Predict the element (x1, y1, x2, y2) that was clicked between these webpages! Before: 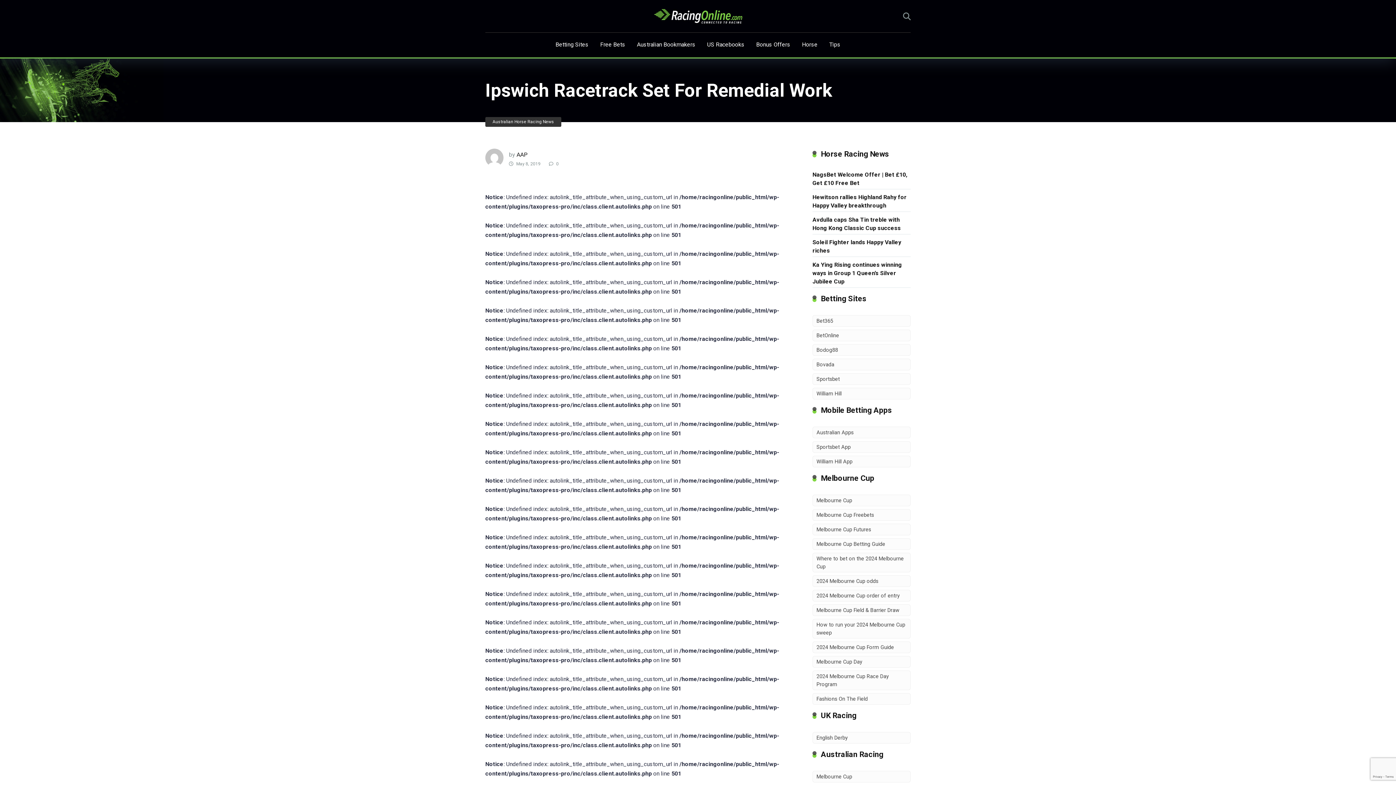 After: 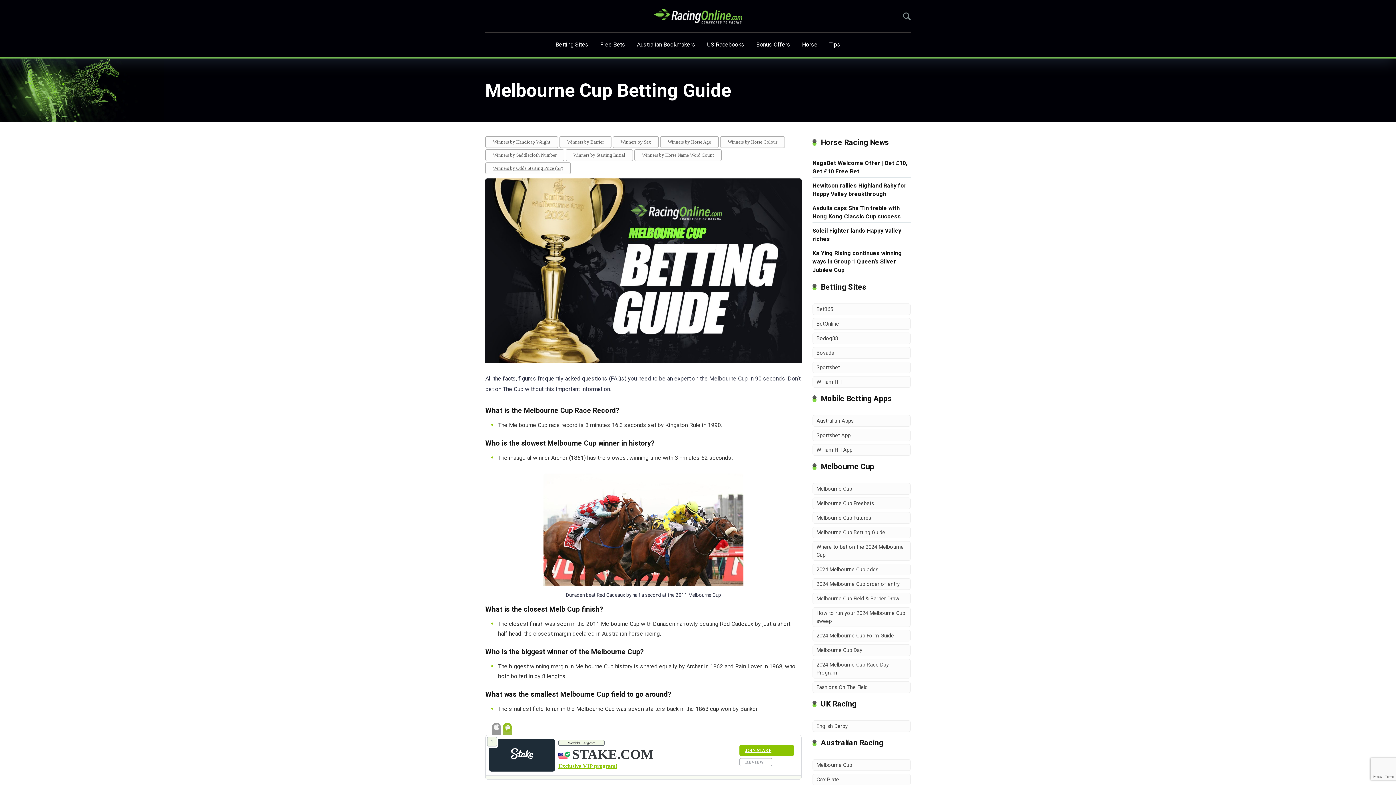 Action: bbox: (816, 538, 885, 549) label: Melbourne Cup Betting Guide